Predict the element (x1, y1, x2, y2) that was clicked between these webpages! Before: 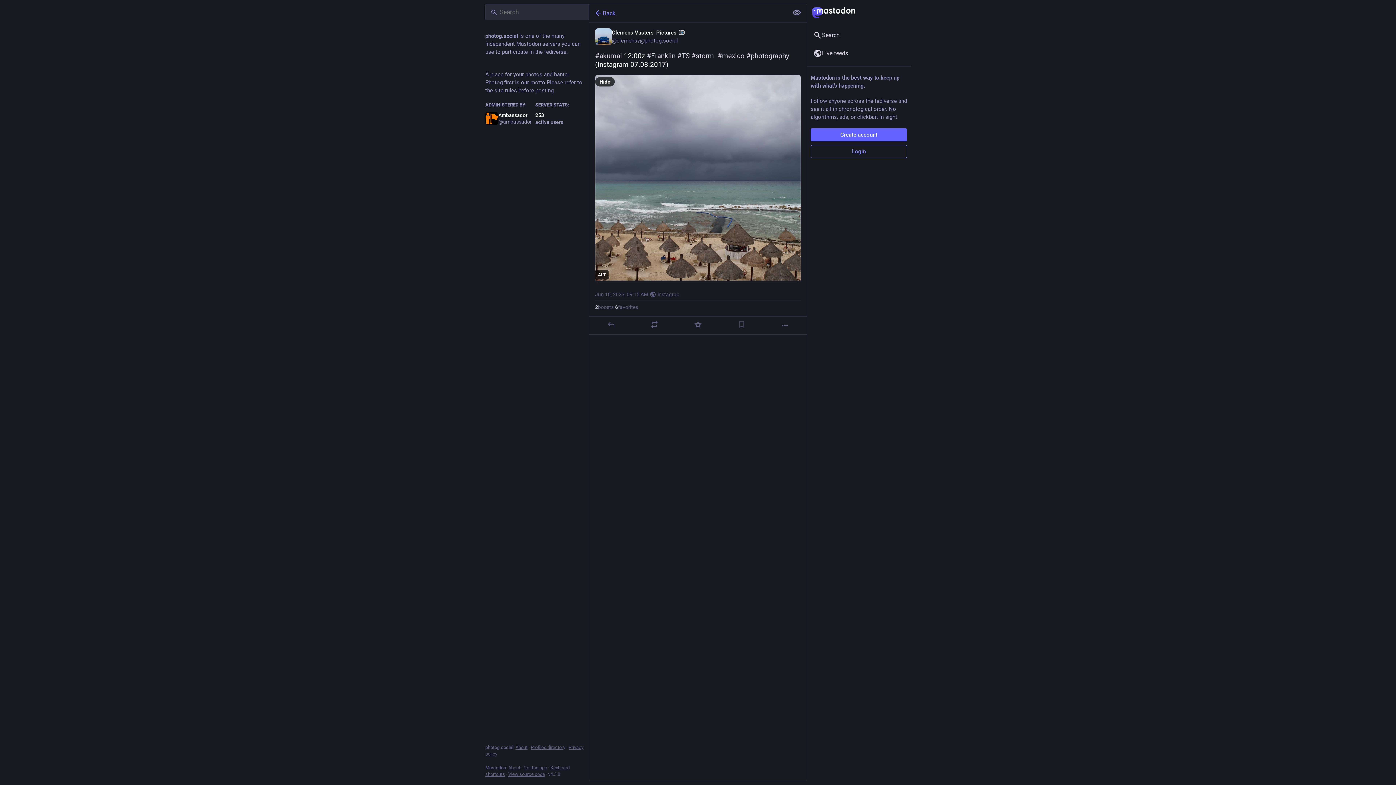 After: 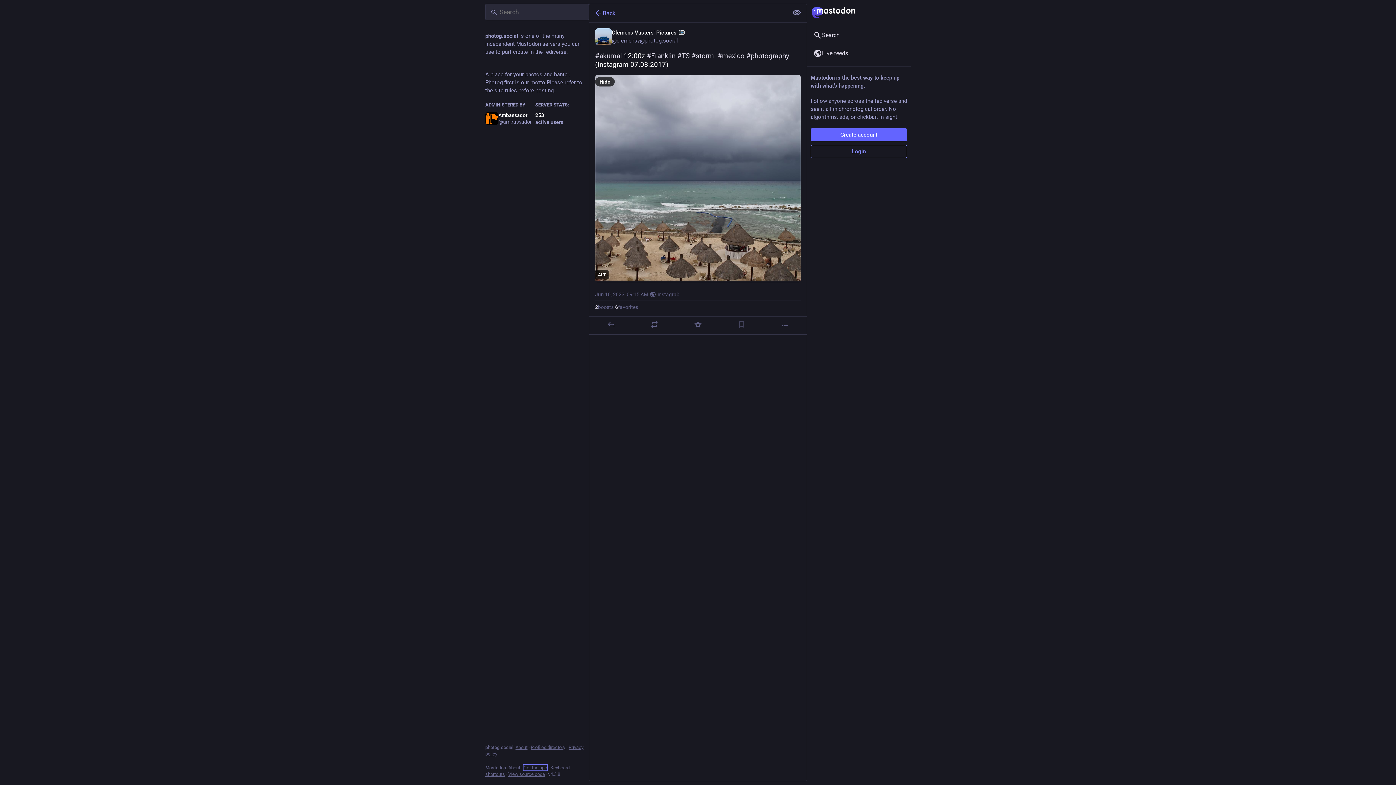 Action: label: Get the app bbox: (523, 765, 547, 770)